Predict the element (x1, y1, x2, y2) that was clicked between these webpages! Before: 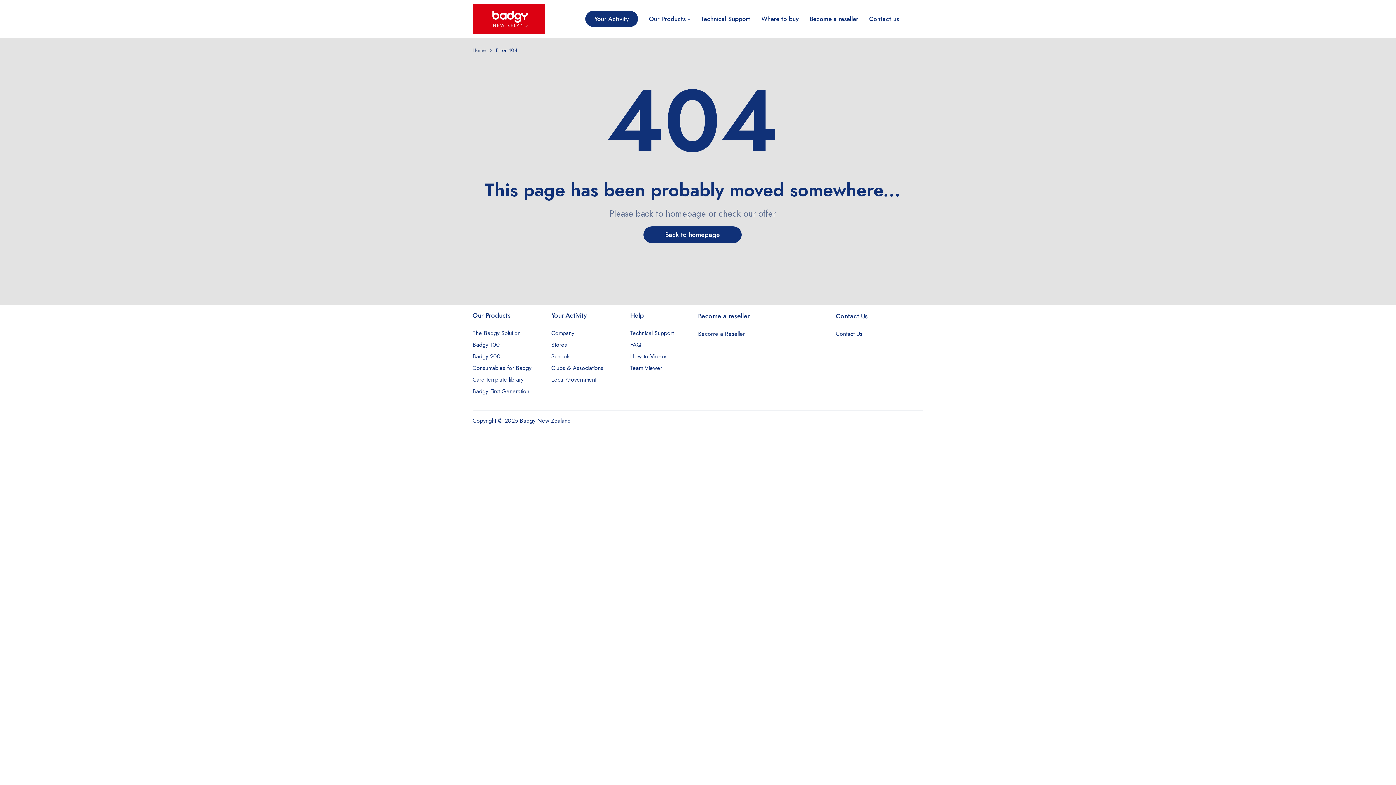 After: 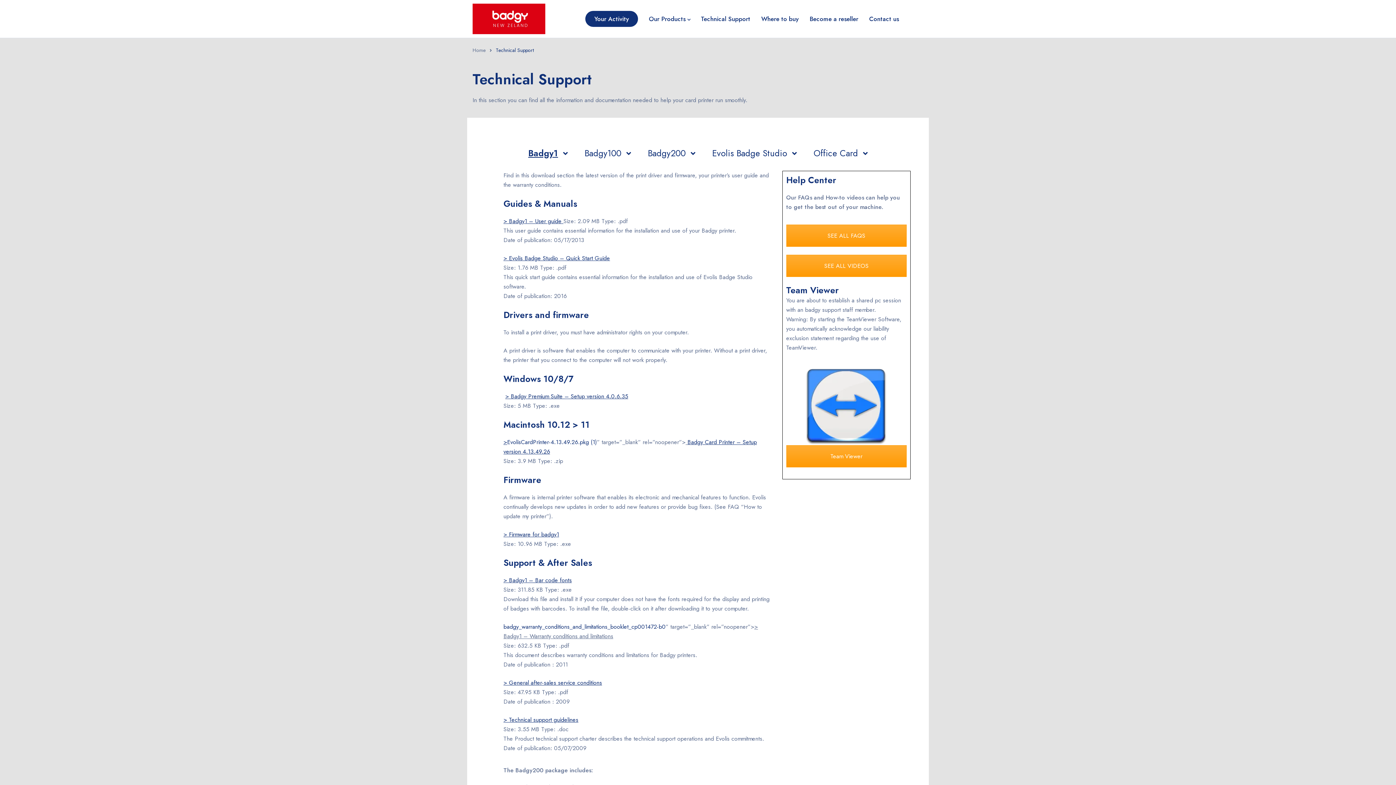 Action: bbox: (701, 10, 750, 26) label: Technical Support